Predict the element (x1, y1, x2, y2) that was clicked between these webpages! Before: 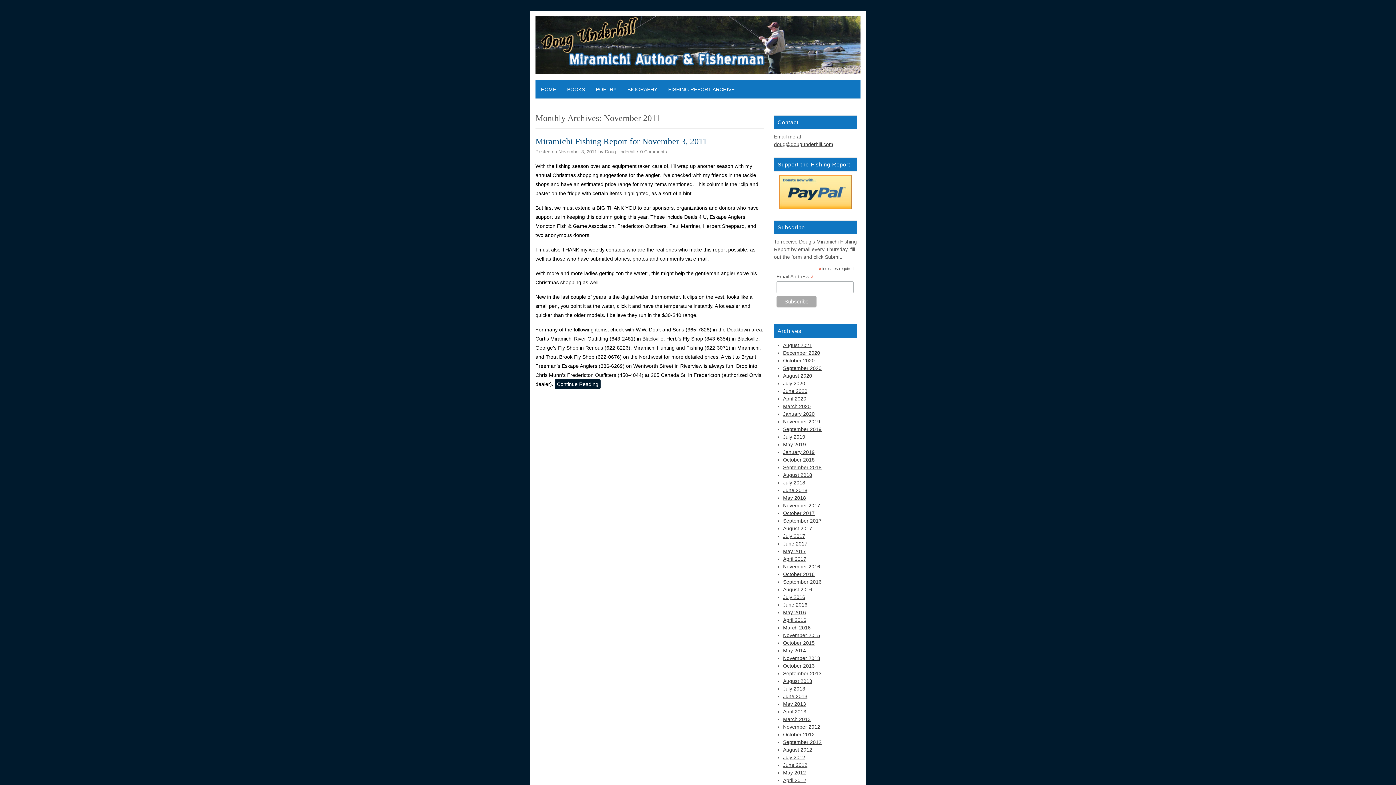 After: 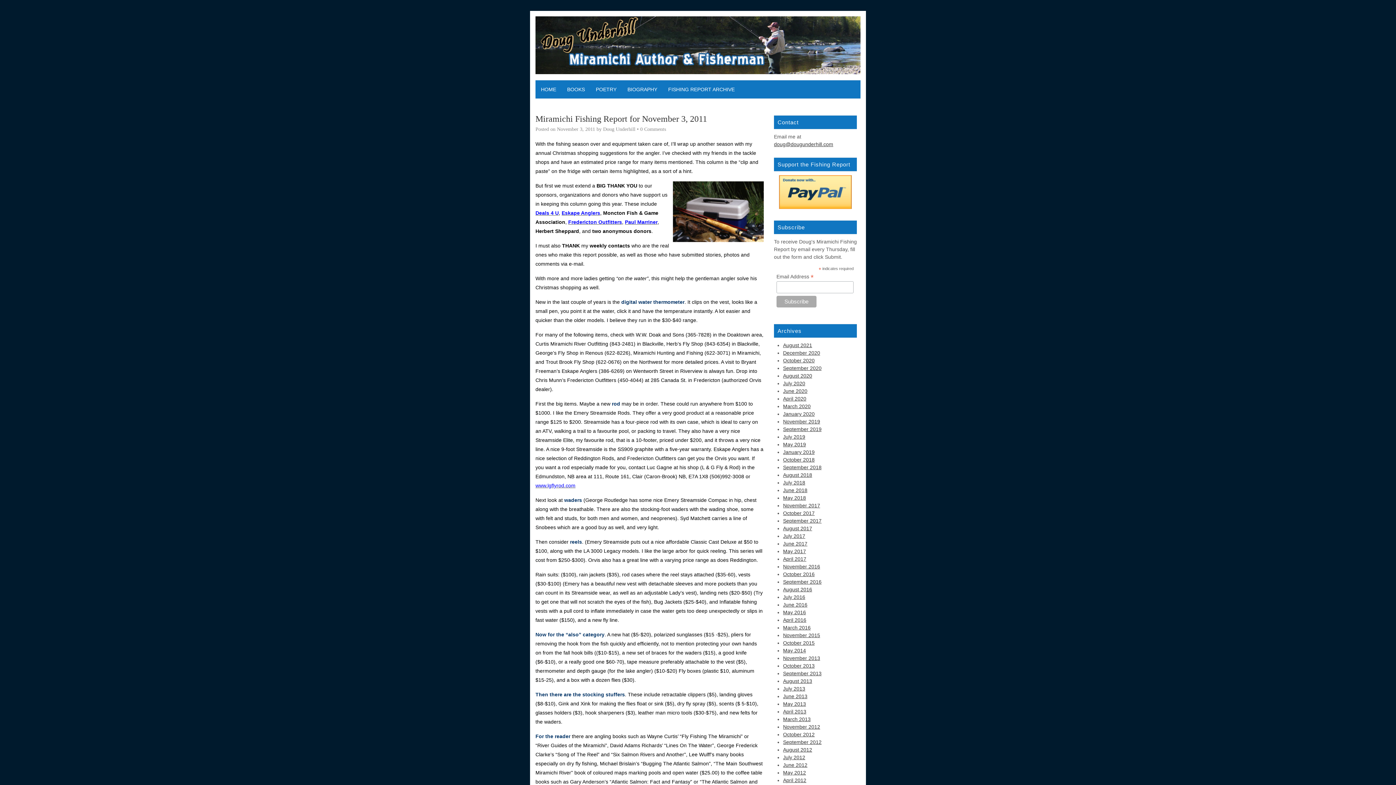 Action: label: Miramichi Fishing Report for November 3, 2011 bbox: (535, 136, 707, 146)